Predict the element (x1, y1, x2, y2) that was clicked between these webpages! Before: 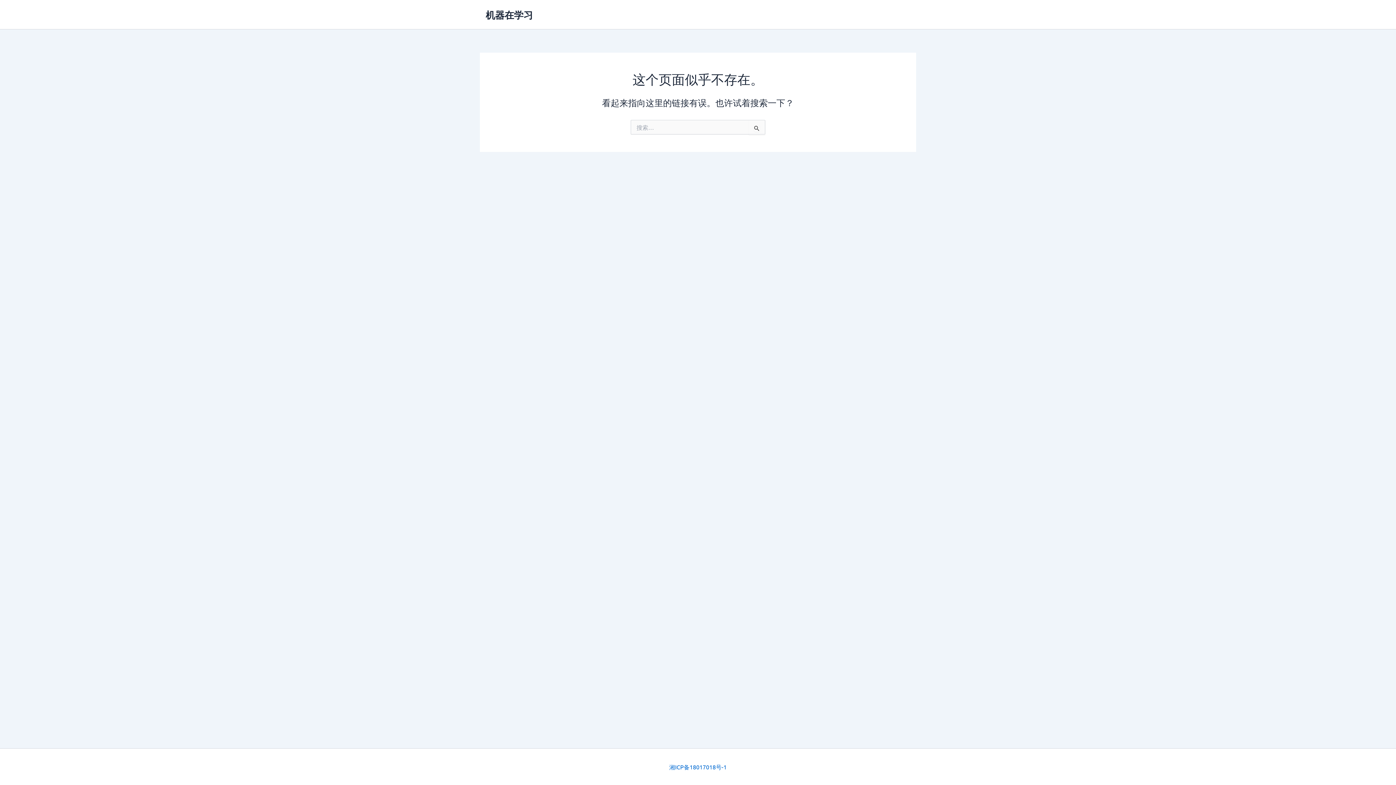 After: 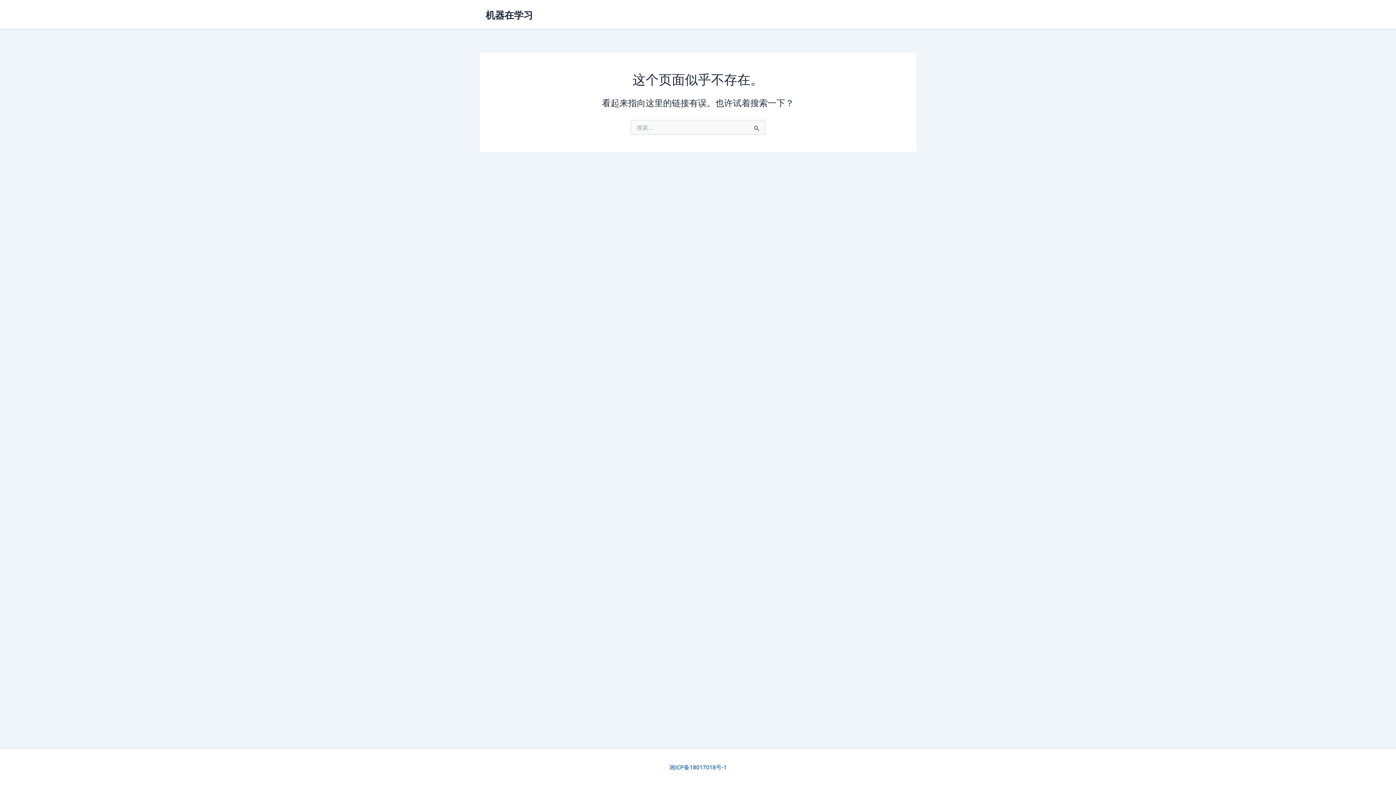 Action: label: 湘ICP备18017018号-1 bbox: (669, 763, 726, 770)